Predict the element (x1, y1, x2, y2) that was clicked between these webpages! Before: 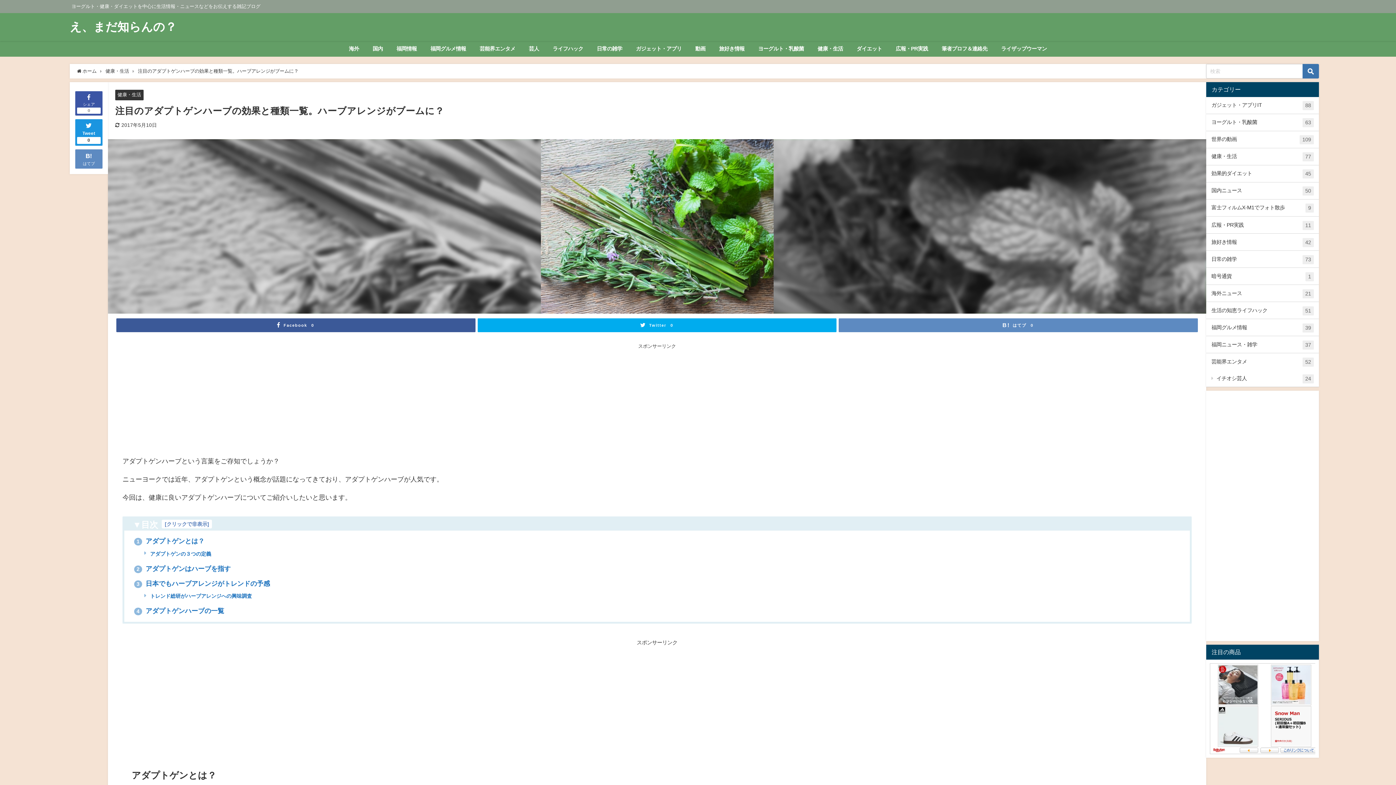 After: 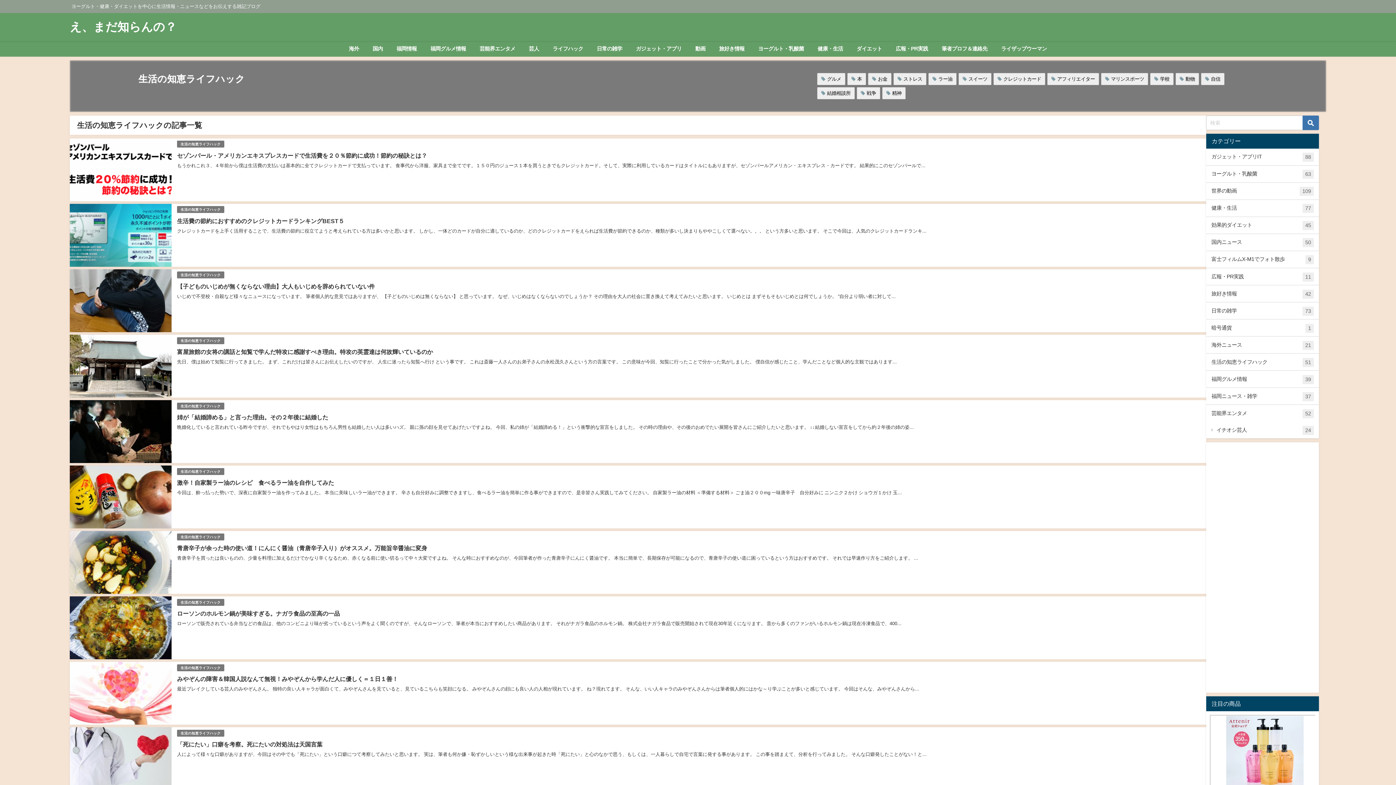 Action: label: 生活の知恵ライフハック
51 bbox: (1206, 302, 1319, 318)